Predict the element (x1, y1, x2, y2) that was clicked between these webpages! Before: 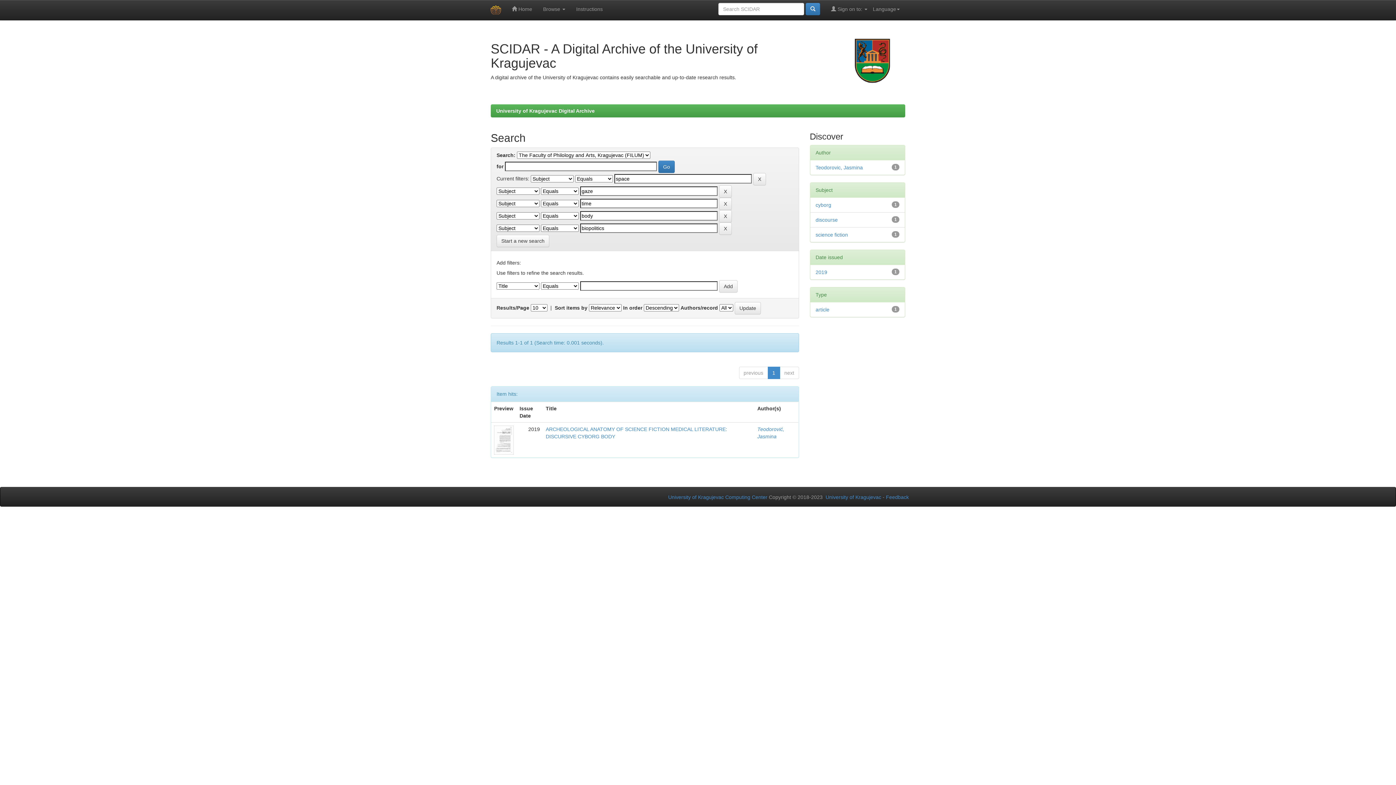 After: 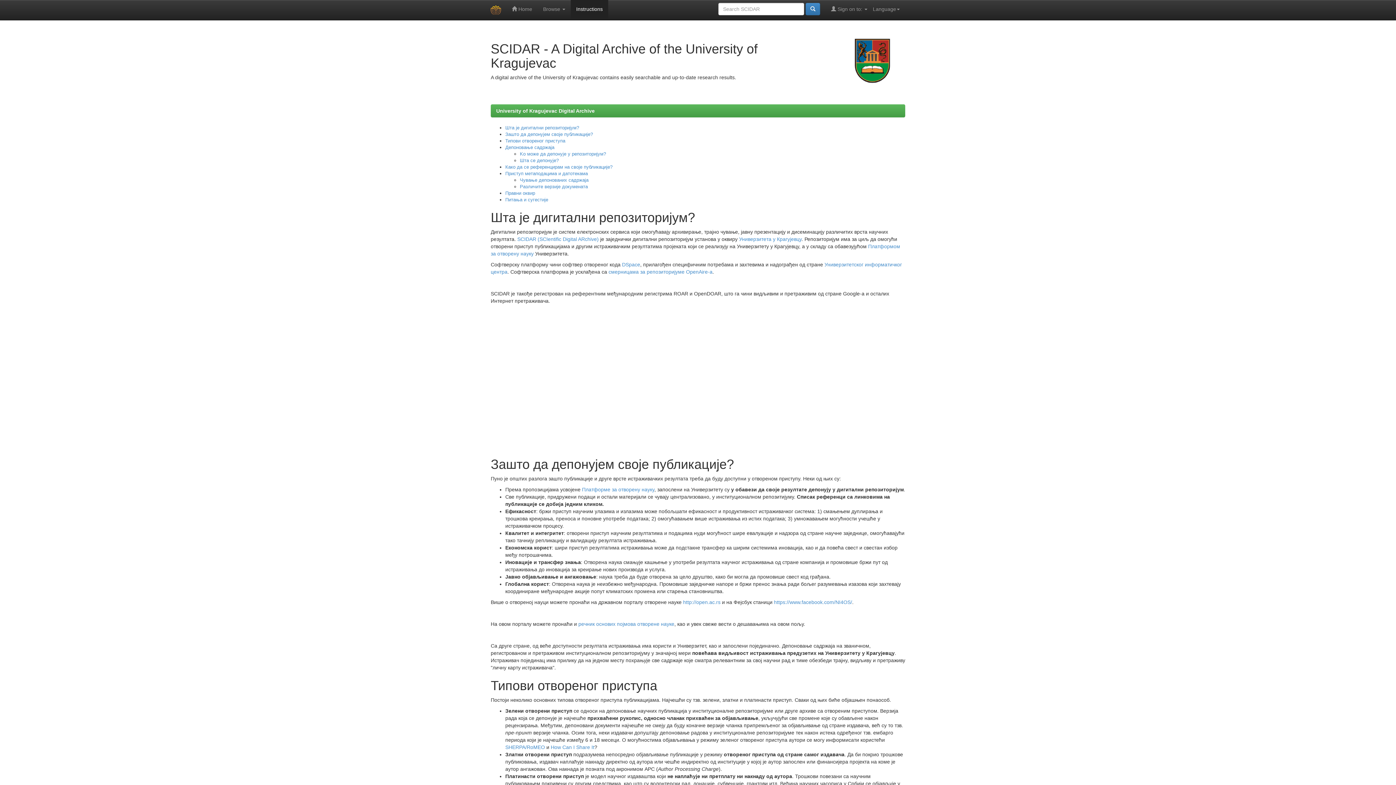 Action: label: Instructions bbox: (570, 0, 608, 18)